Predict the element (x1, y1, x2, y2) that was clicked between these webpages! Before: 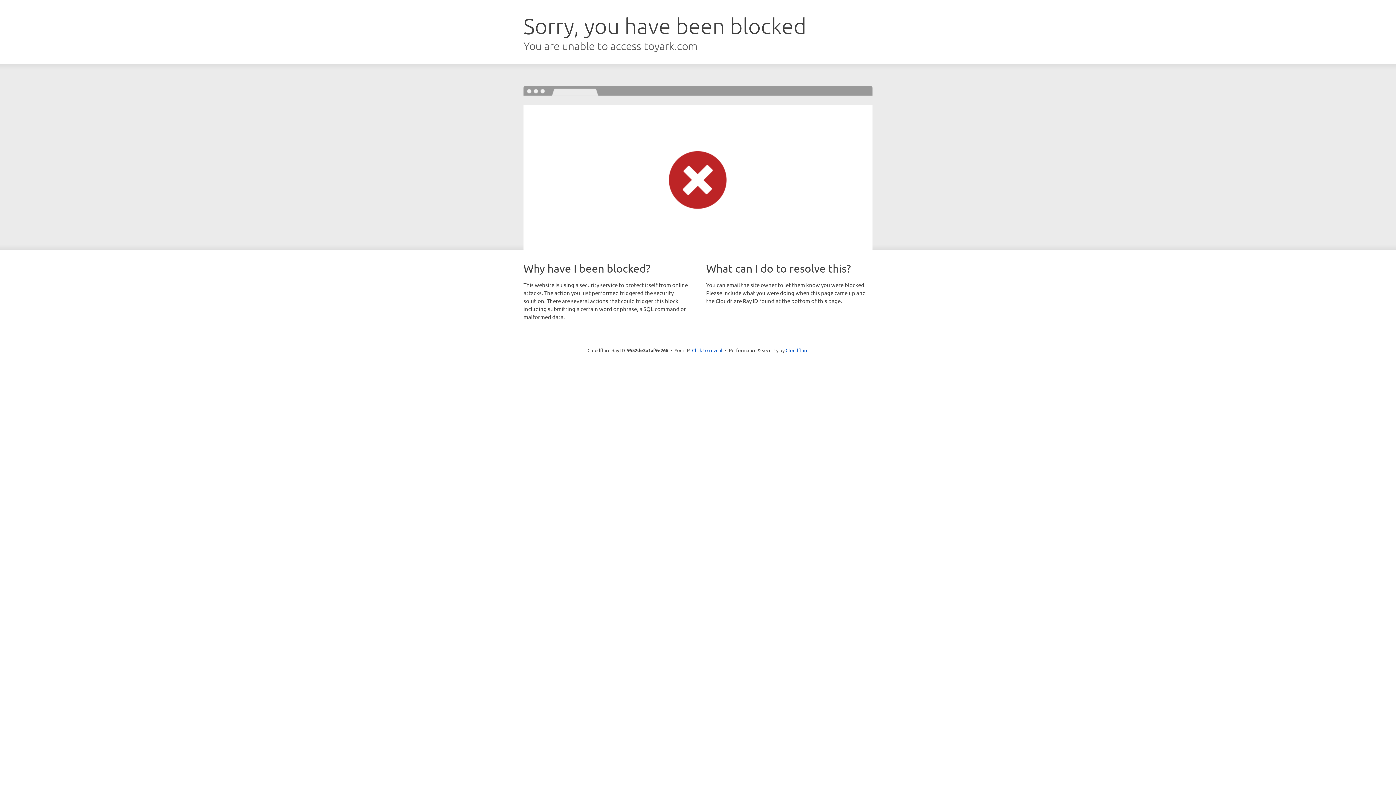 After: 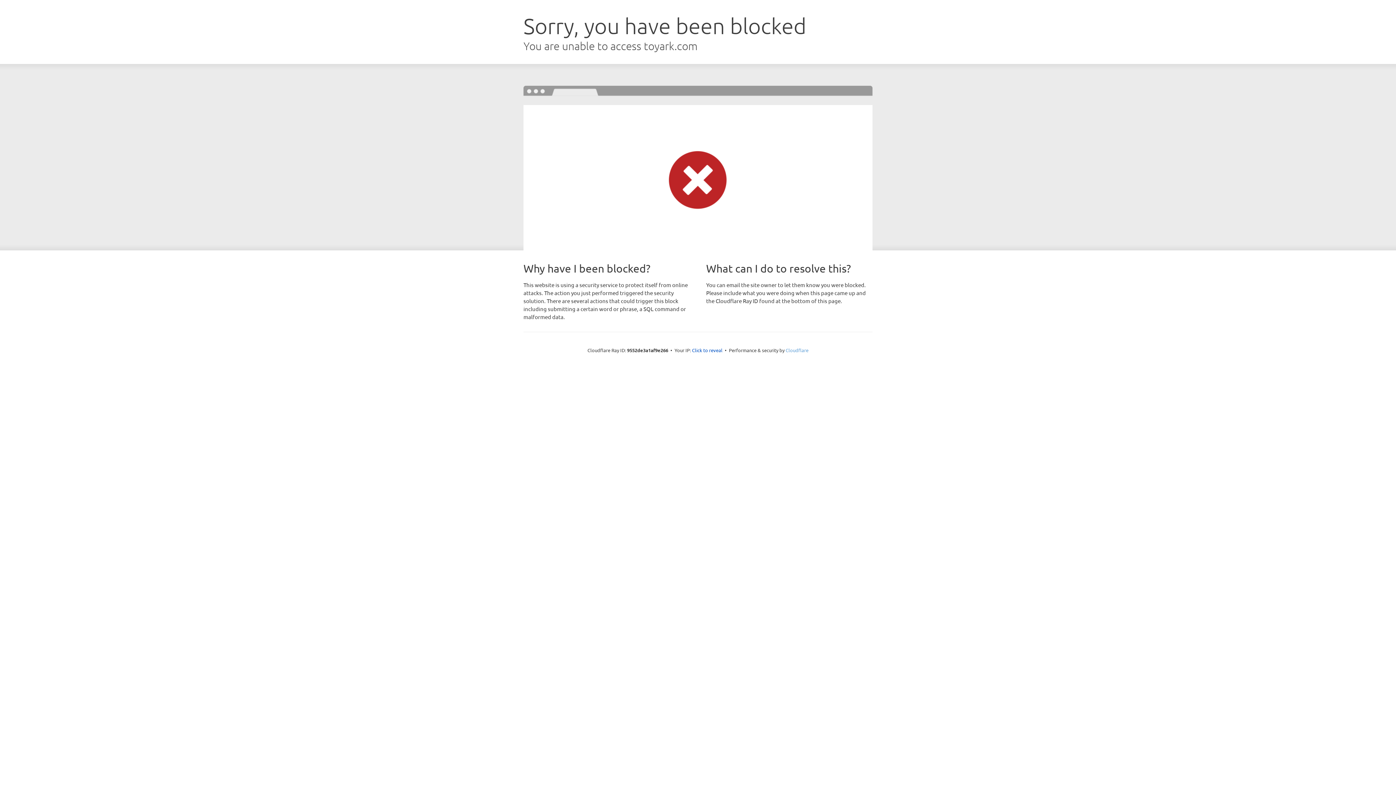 Action: label: Cloudflare bbox: (785, 347, 808, 353)